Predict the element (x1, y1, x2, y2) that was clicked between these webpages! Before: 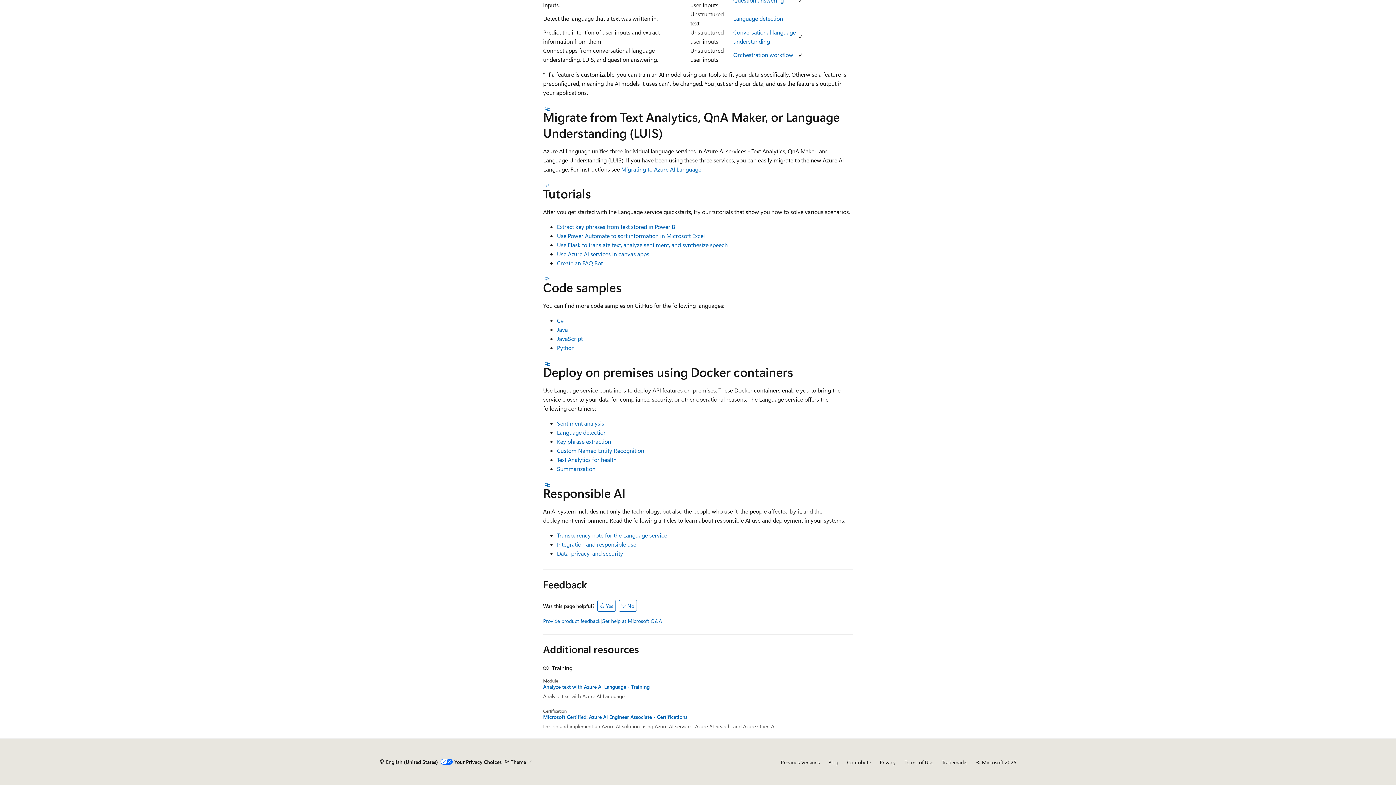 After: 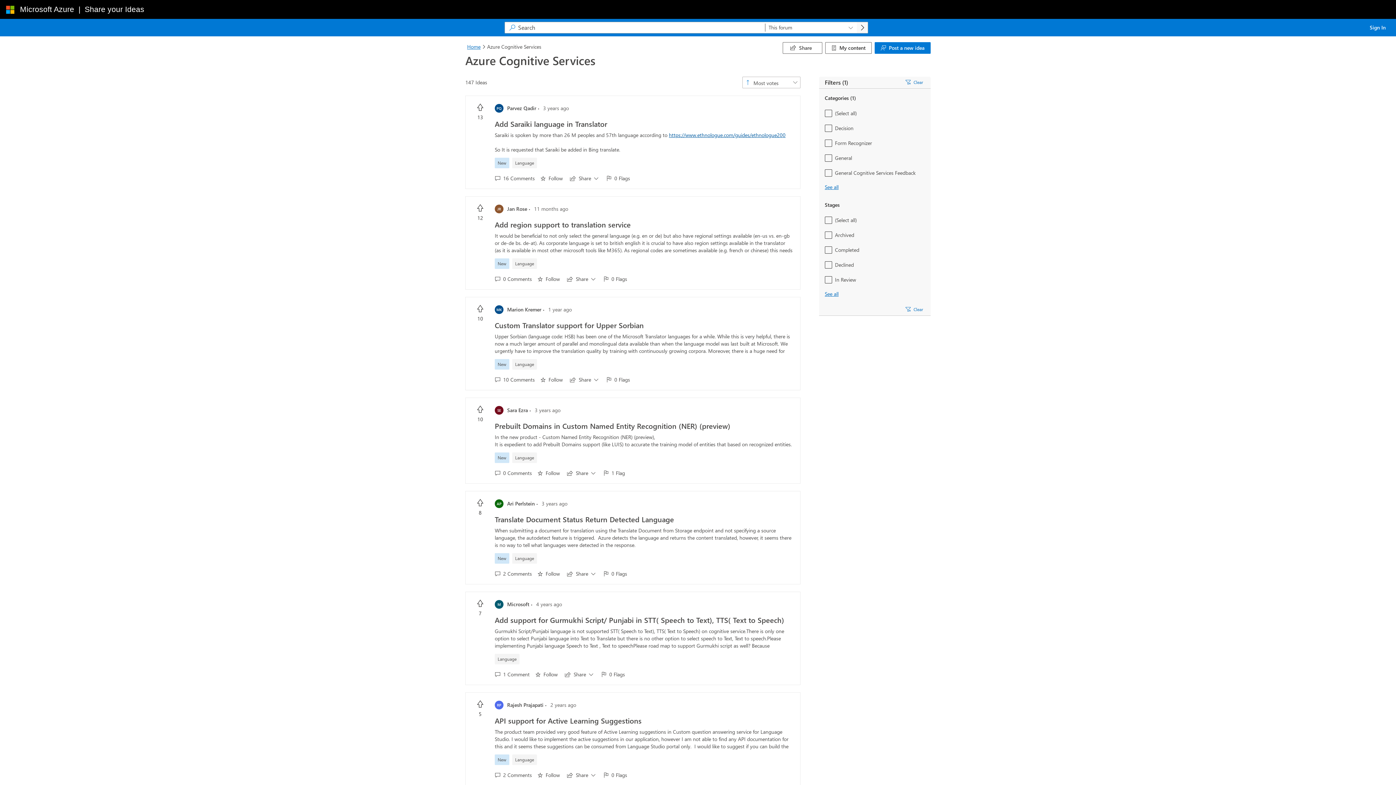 Action: label: Provide product feedback bbox: (543, 616, 600, 625)